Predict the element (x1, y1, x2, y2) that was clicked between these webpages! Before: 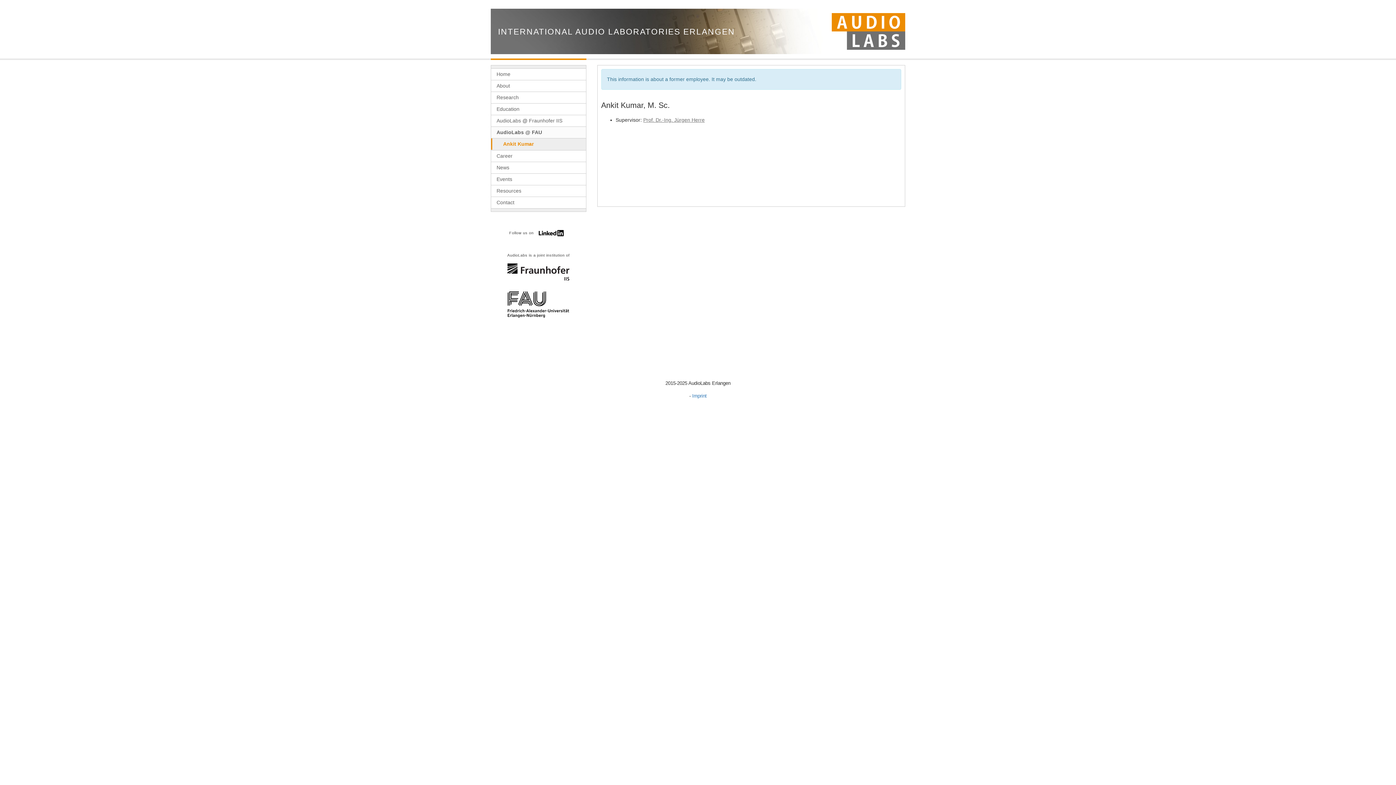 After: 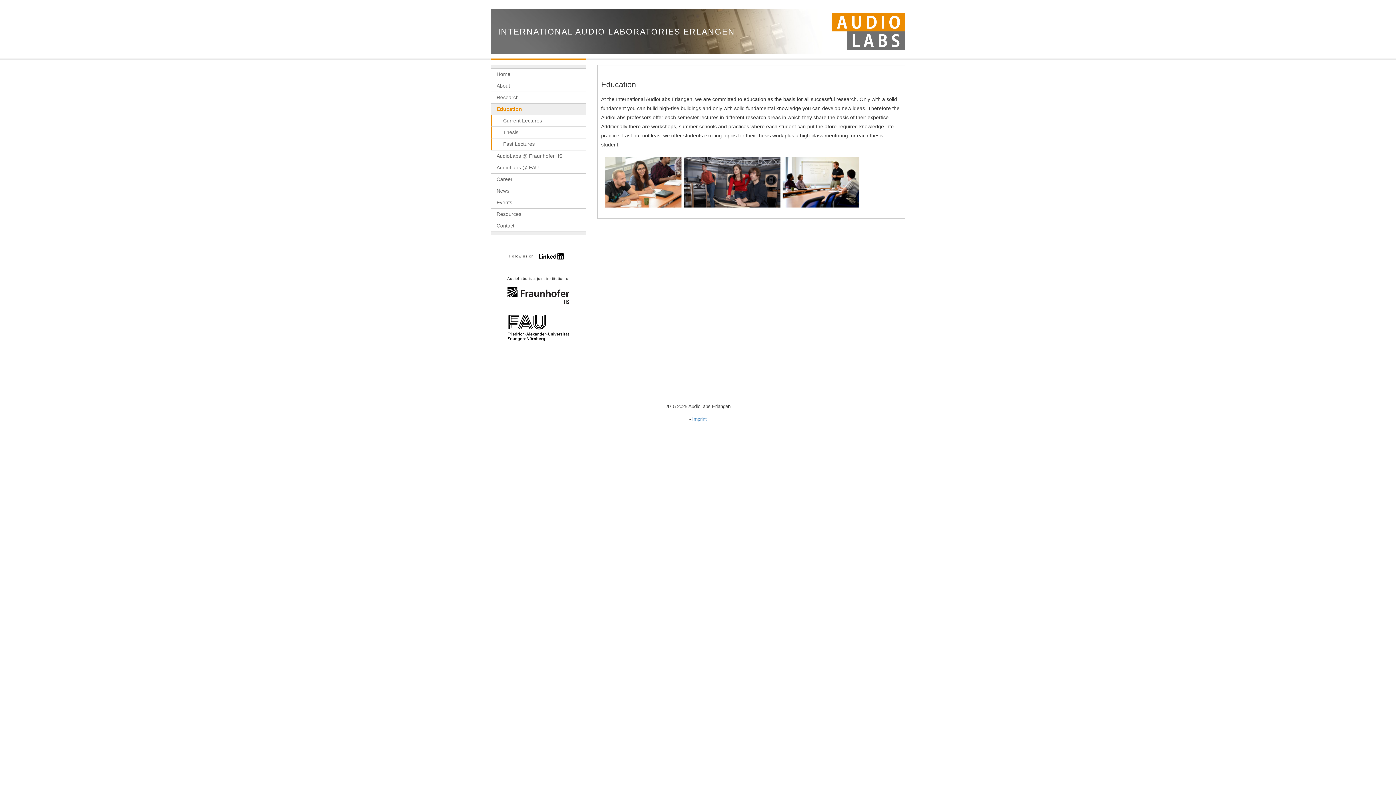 Action: label: Education bbox: (491, 103, 586, 114)